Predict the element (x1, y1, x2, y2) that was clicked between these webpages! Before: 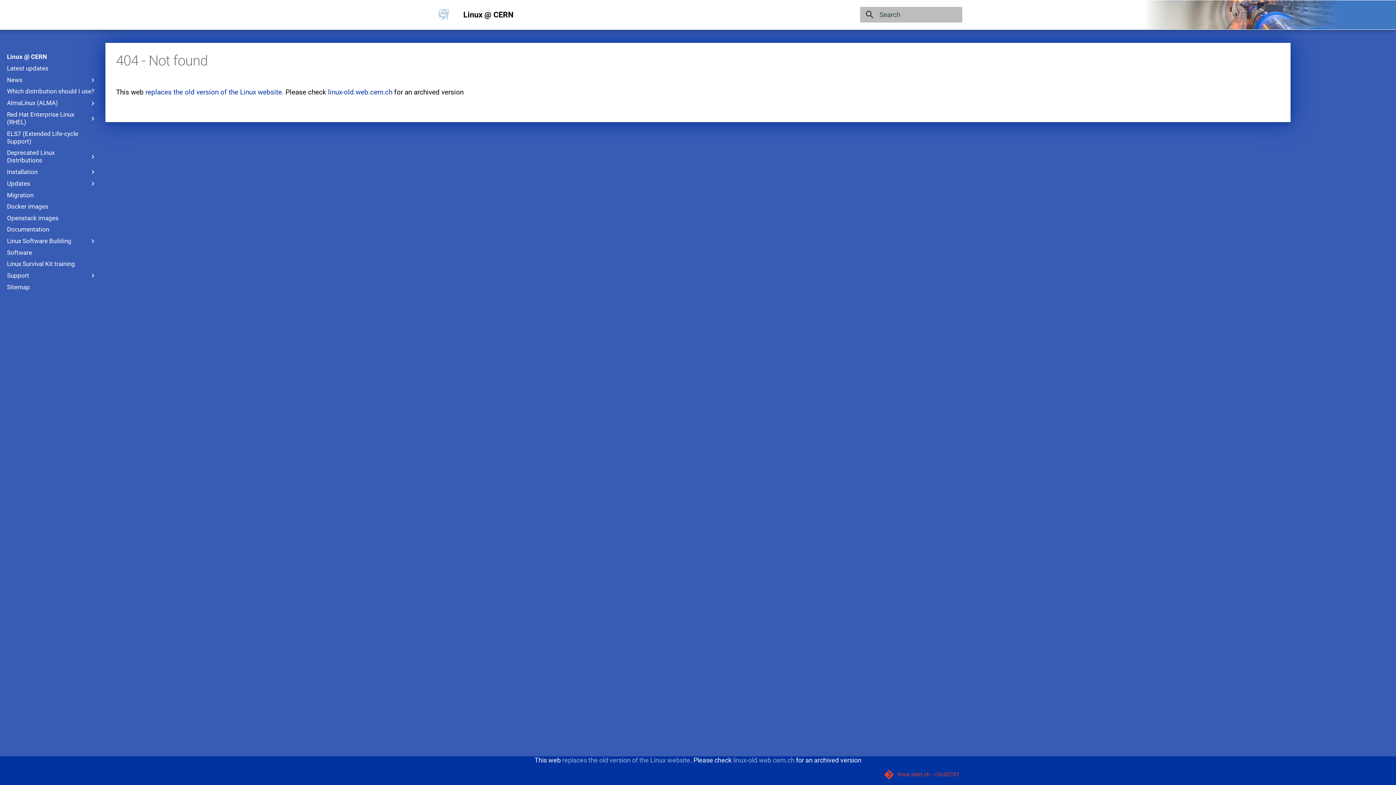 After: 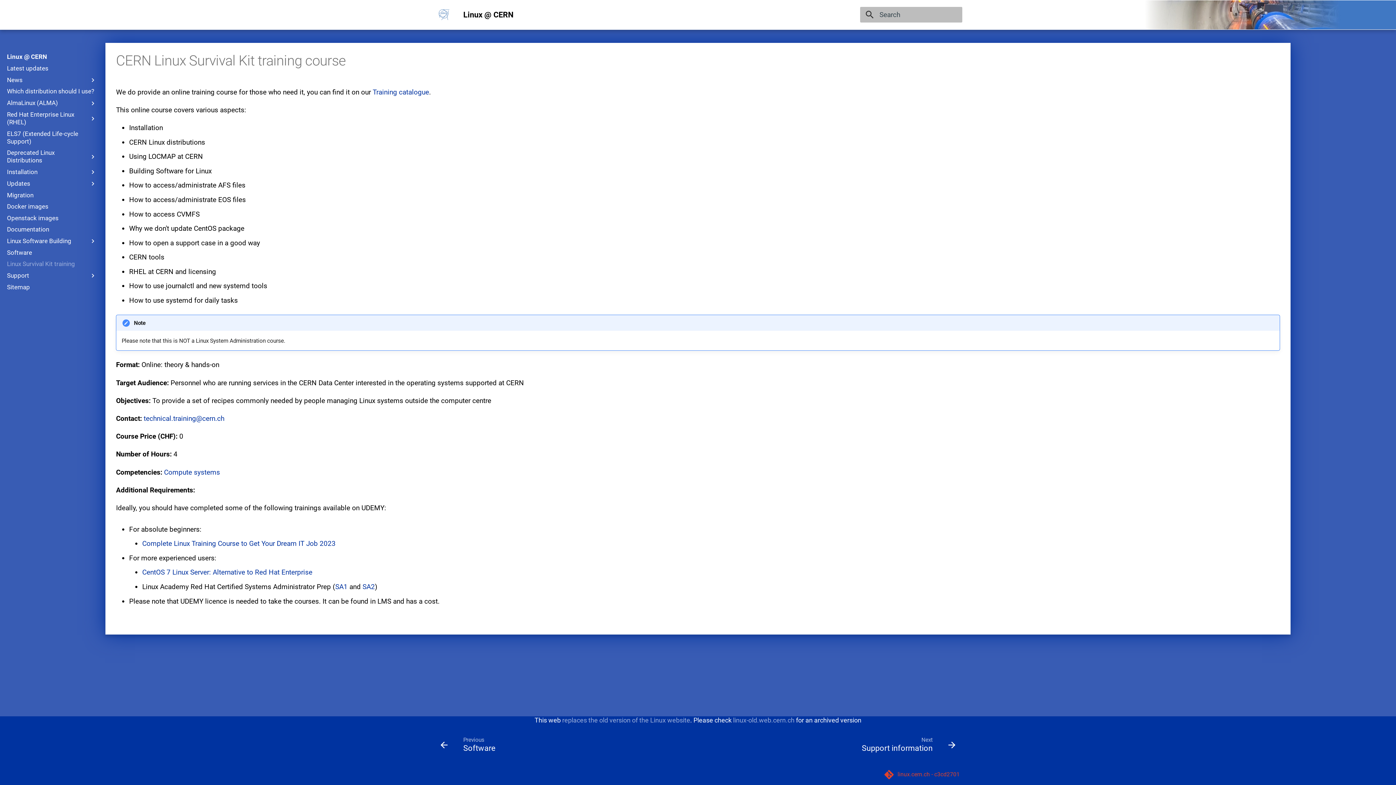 Action: bbox: (6, 260, 96, 268) label: Linux Survival Kit training